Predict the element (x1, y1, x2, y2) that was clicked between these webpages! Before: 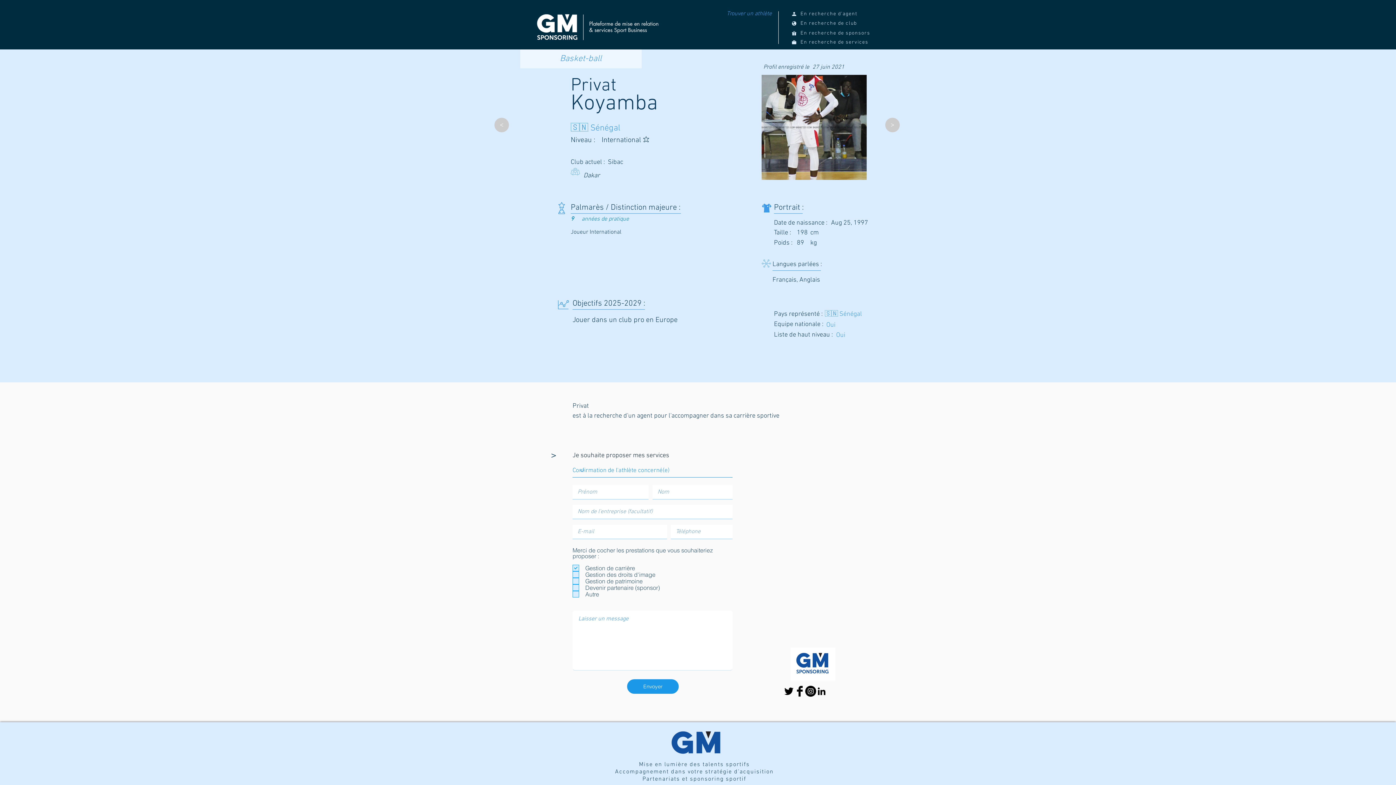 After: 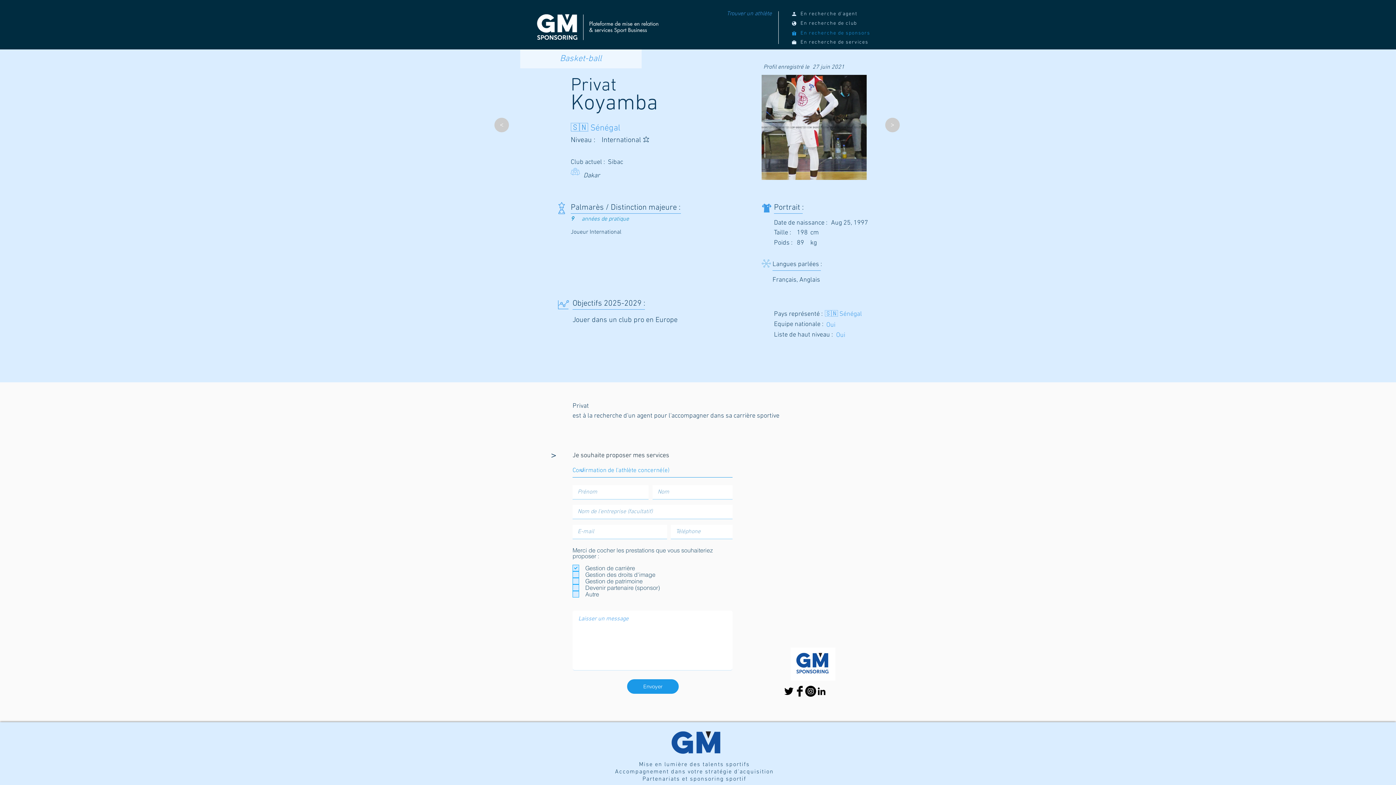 Action: label: En recherche de sponsors bbox: (791, 28, 873, 37)